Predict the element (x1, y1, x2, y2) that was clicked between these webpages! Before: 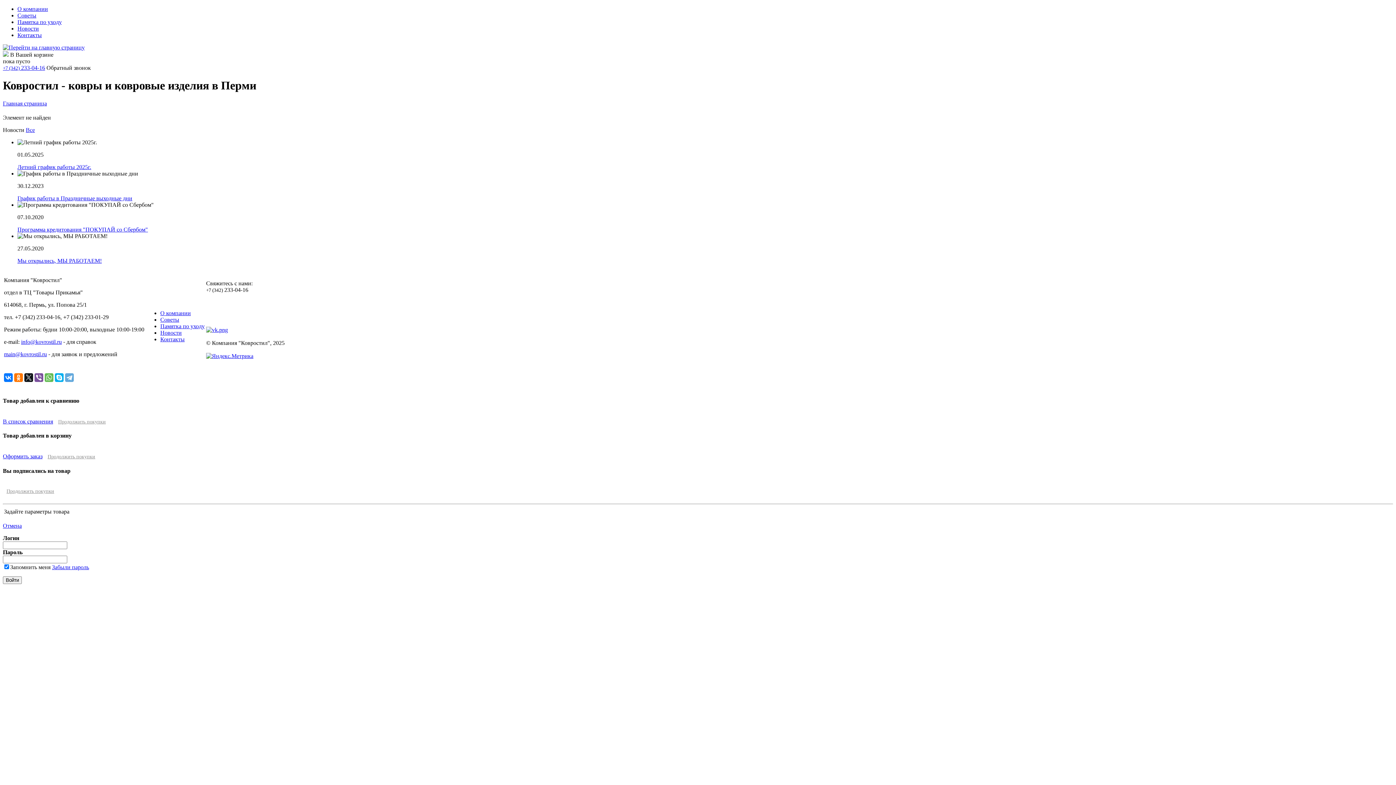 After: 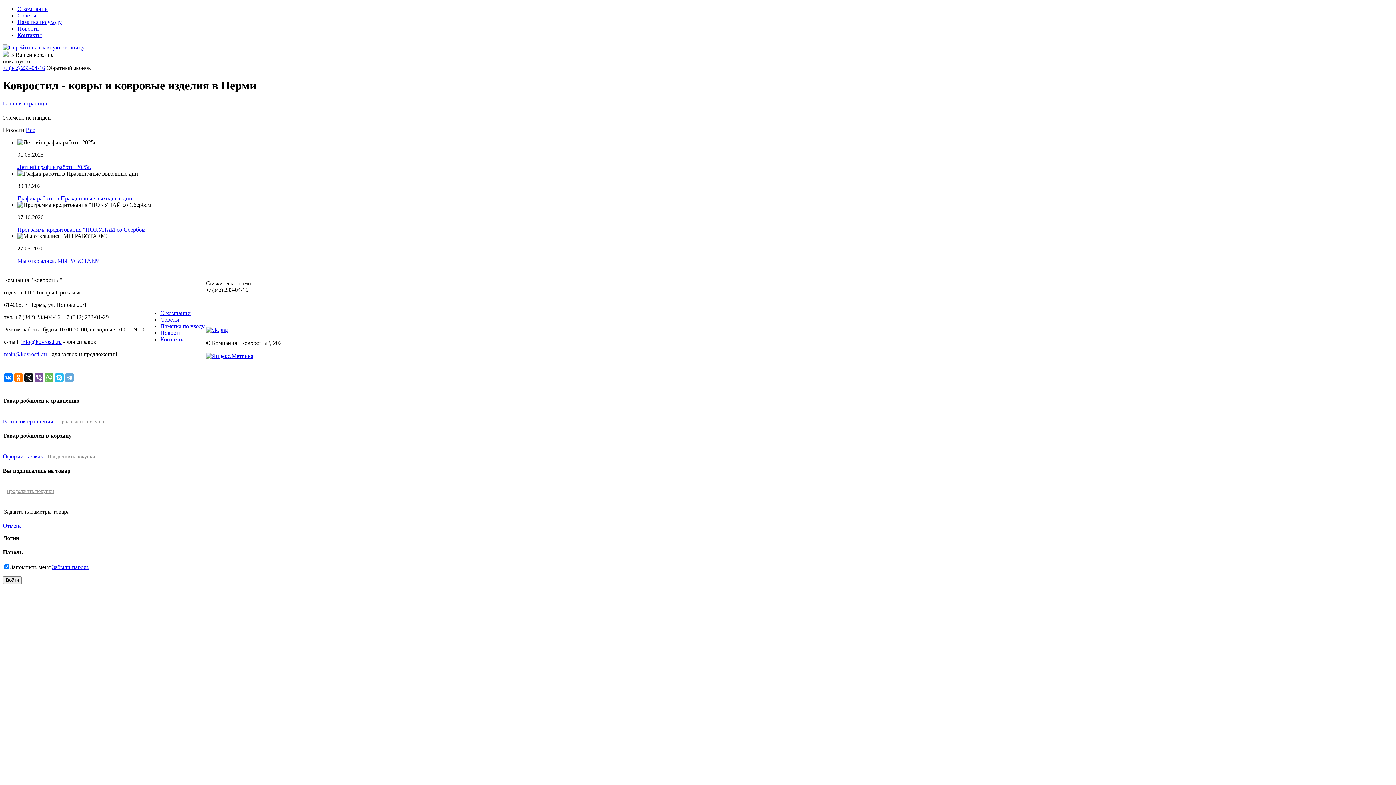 Action: bbox: (54, 373, 63, 382)